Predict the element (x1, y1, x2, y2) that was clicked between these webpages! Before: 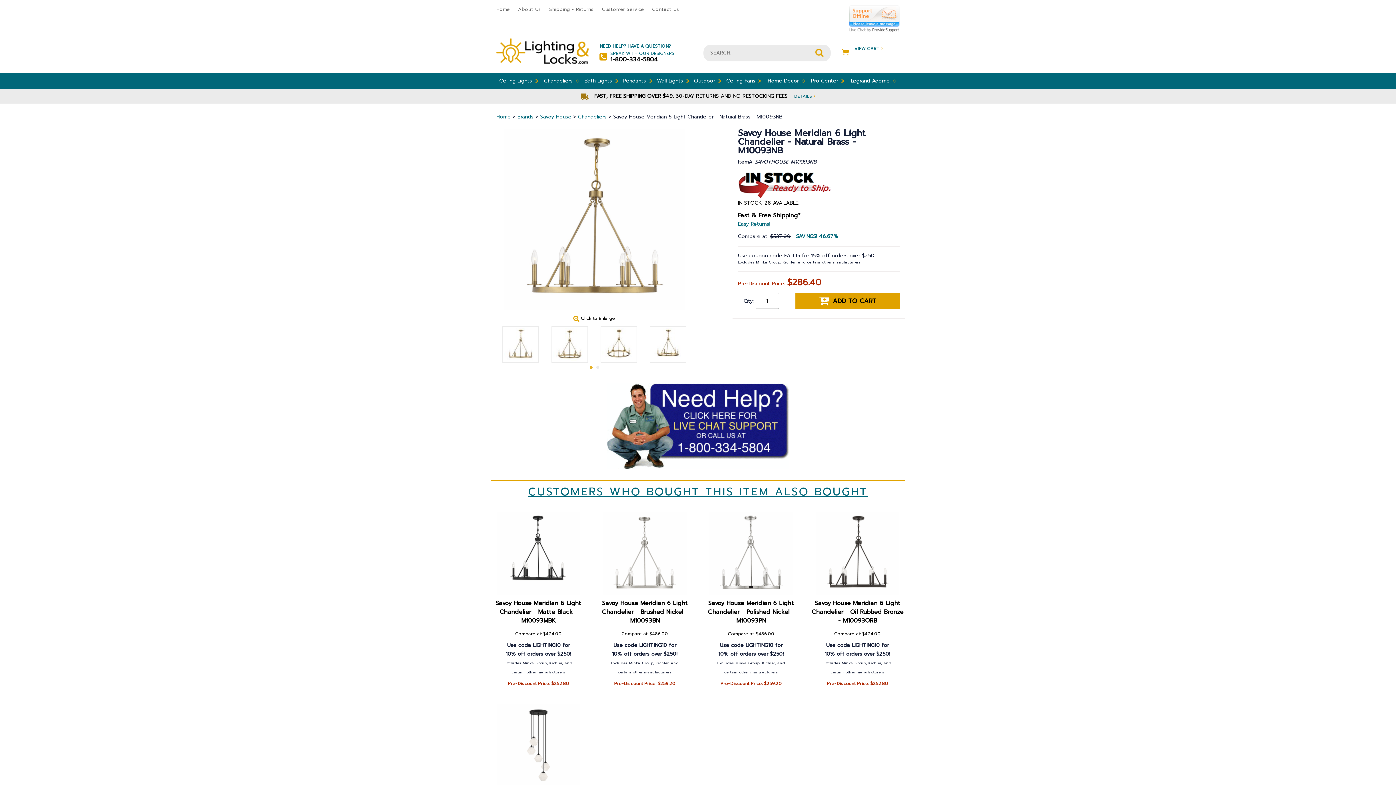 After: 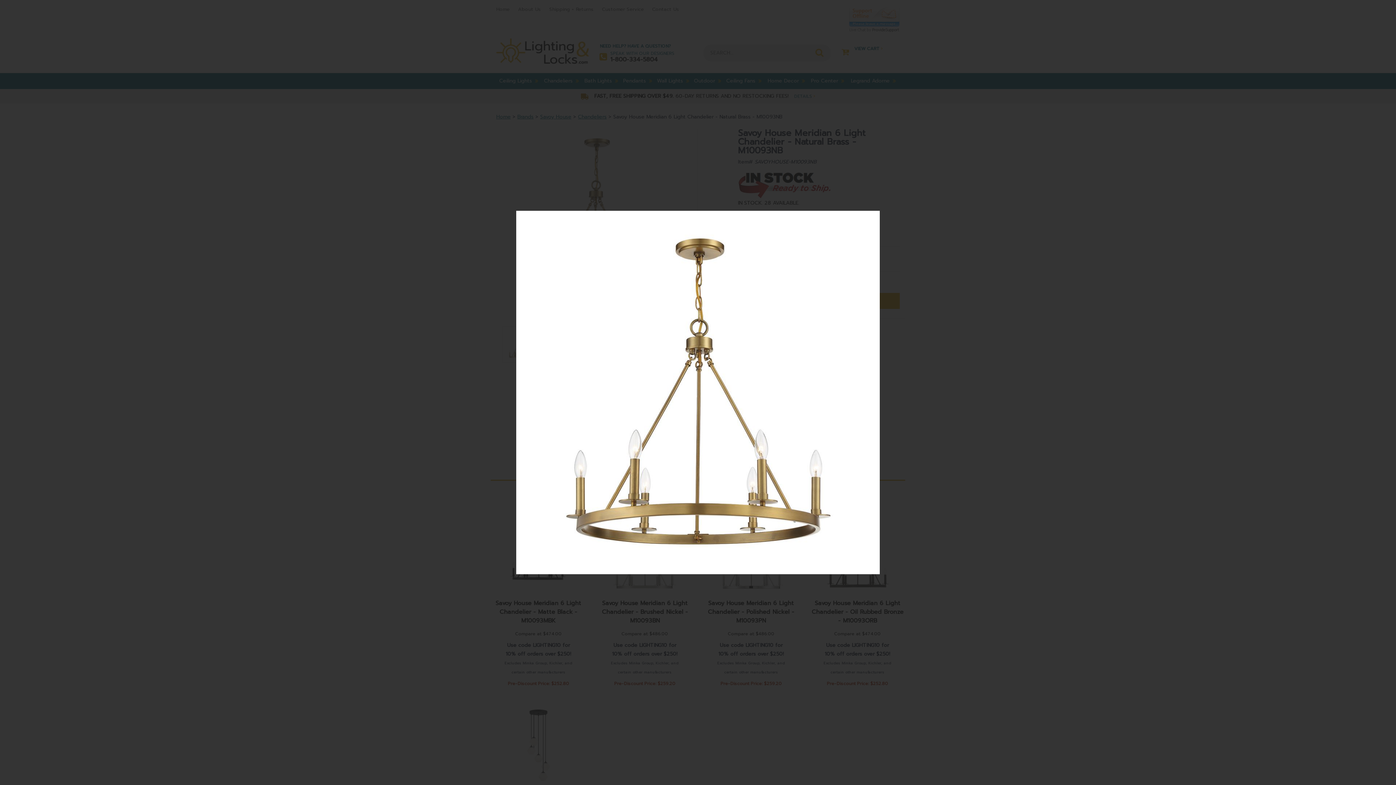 Action: bbox: (551, 326, 588, 362)